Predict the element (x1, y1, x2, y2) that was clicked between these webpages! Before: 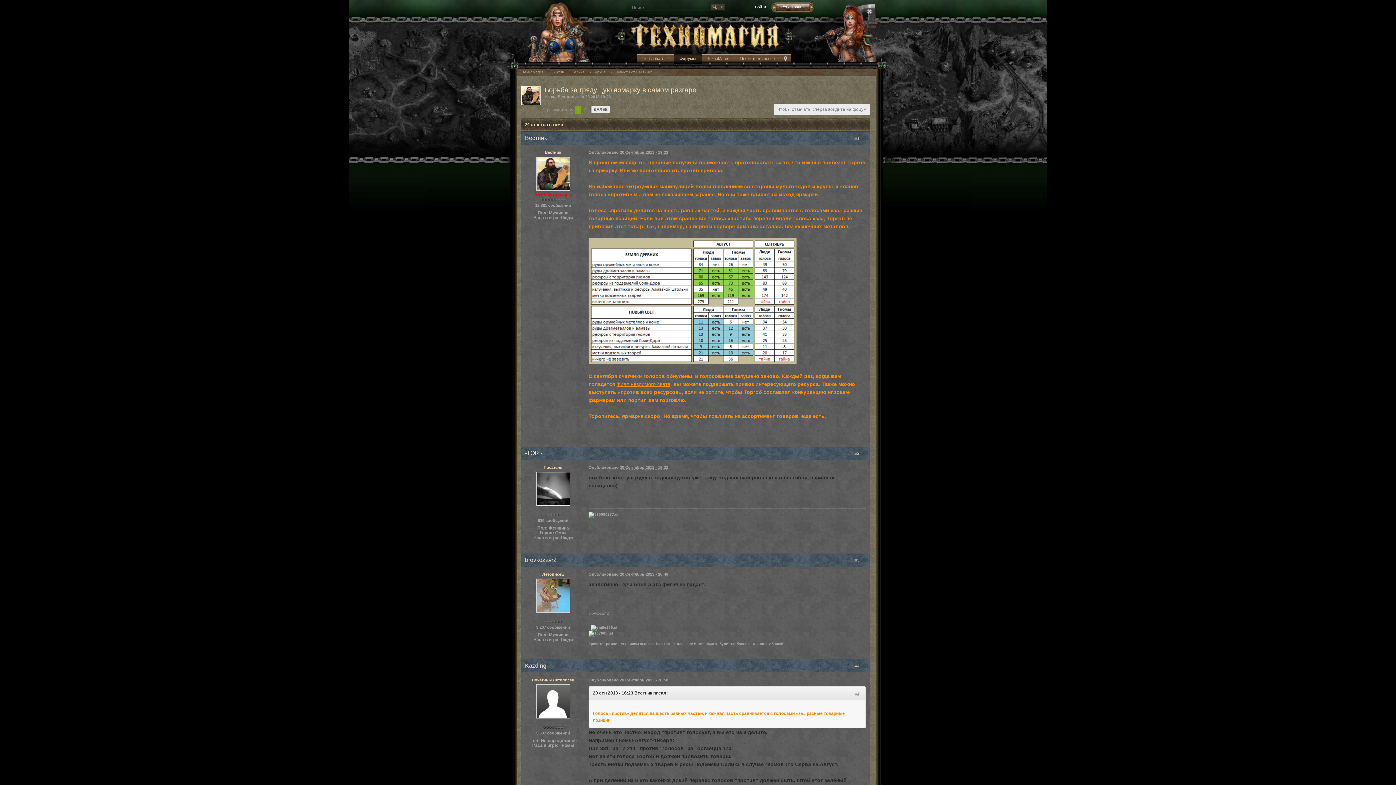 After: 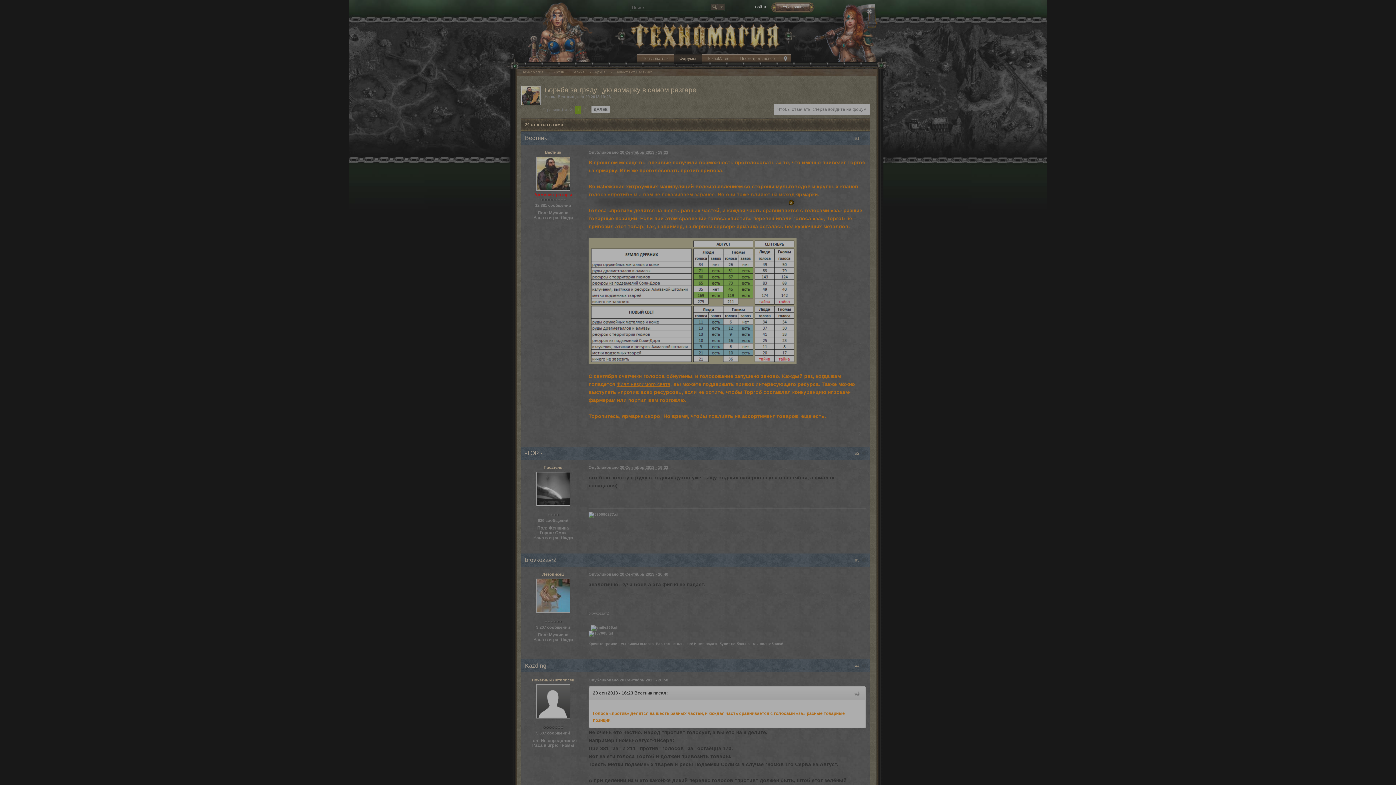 Action: bbox: (855, 136, 866, 140) label: #1 